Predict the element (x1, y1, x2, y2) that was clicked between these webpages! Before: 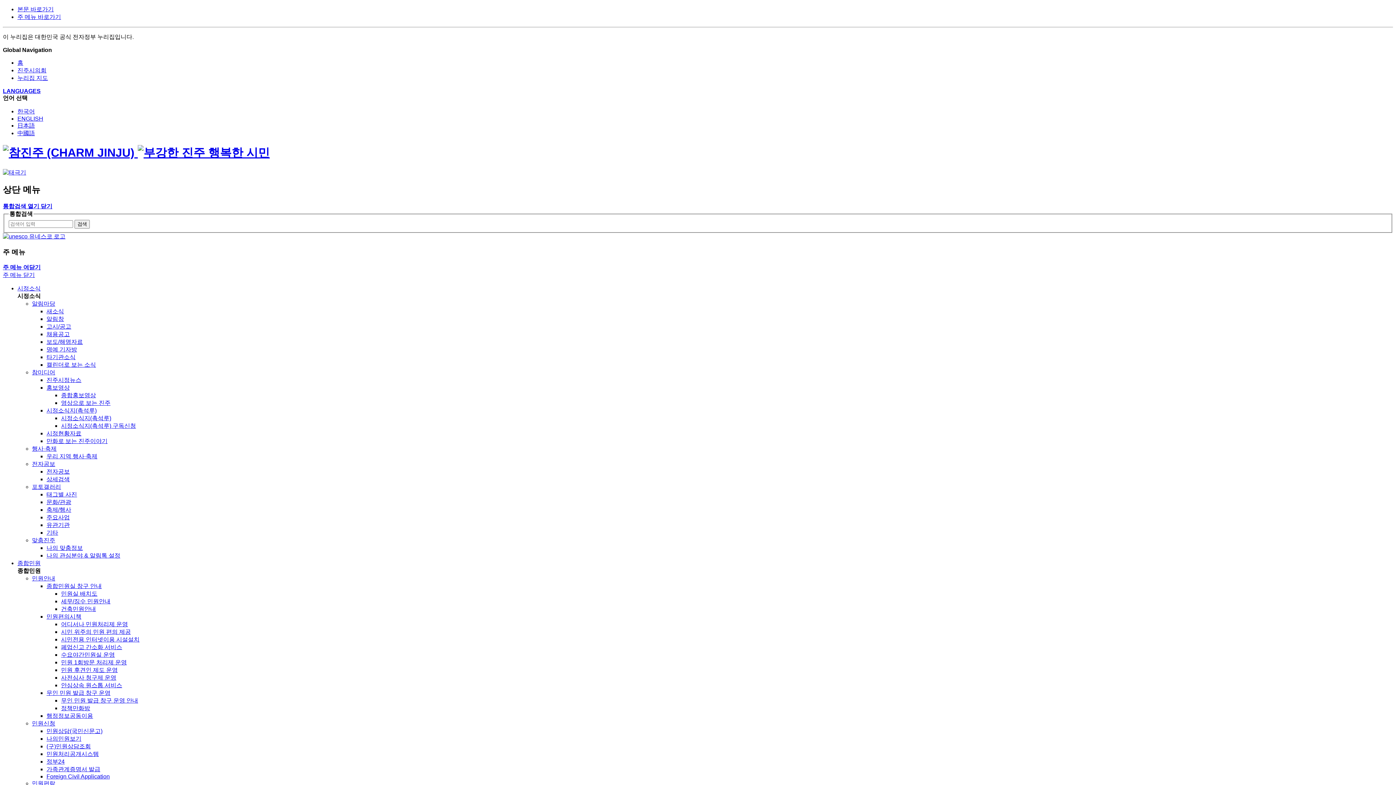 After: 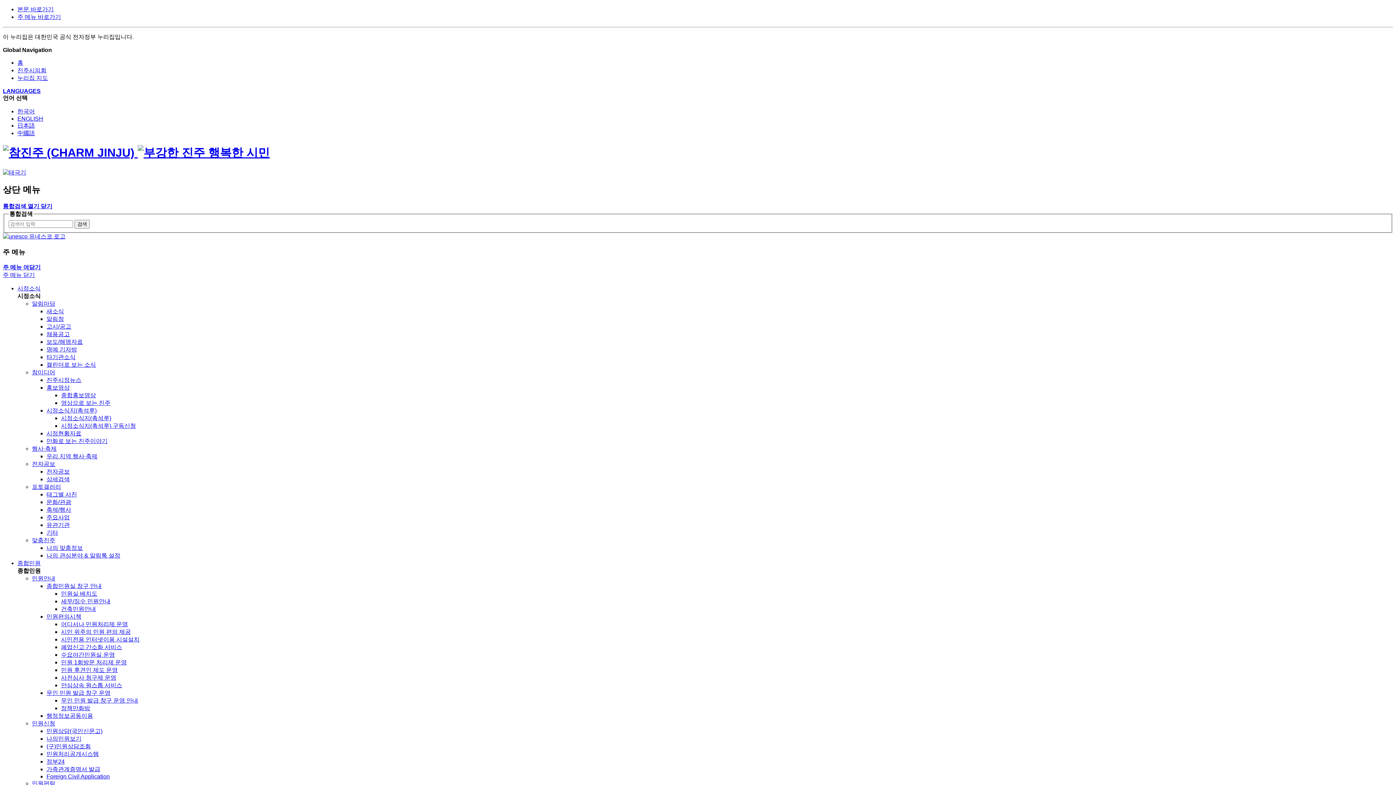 Action: label: 알림마당 bbox: (32, 300, 55, 306)